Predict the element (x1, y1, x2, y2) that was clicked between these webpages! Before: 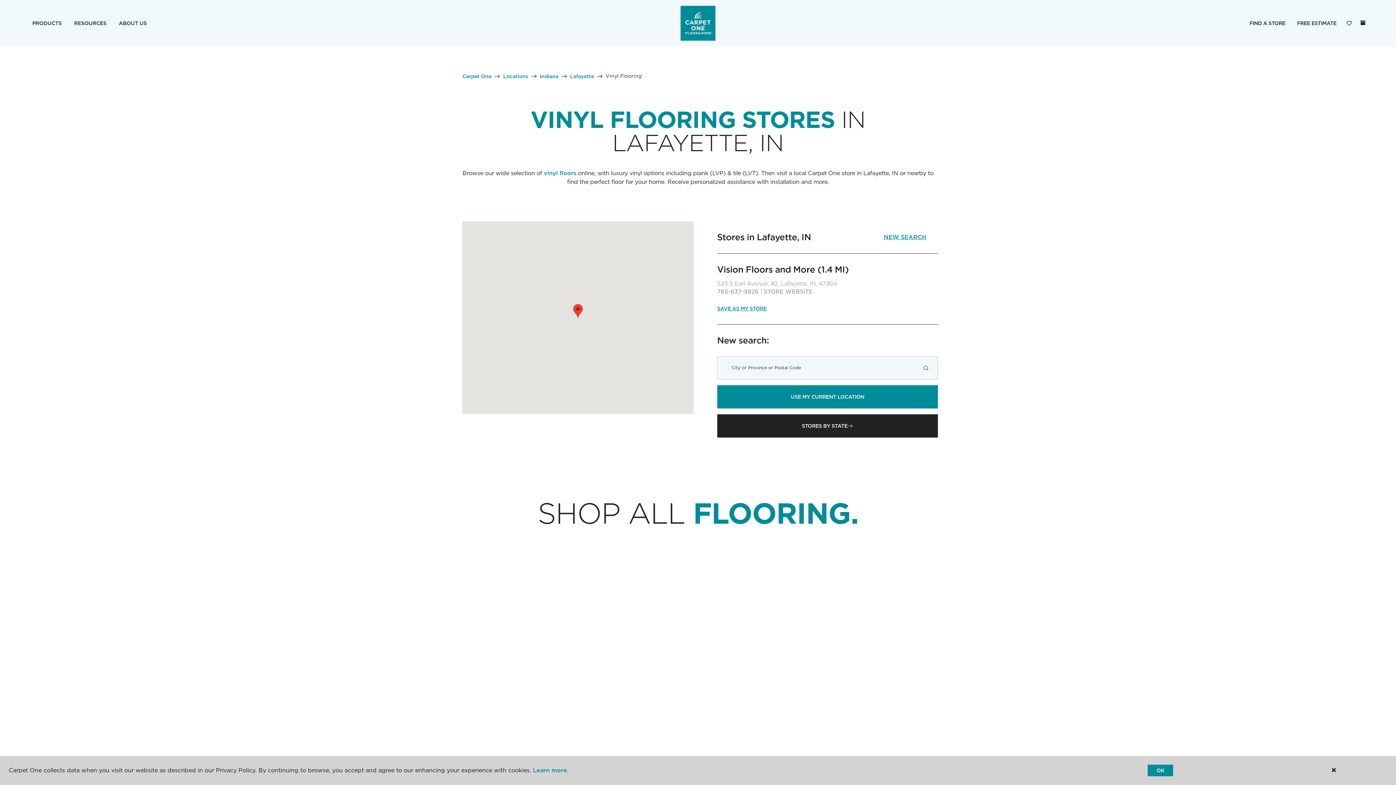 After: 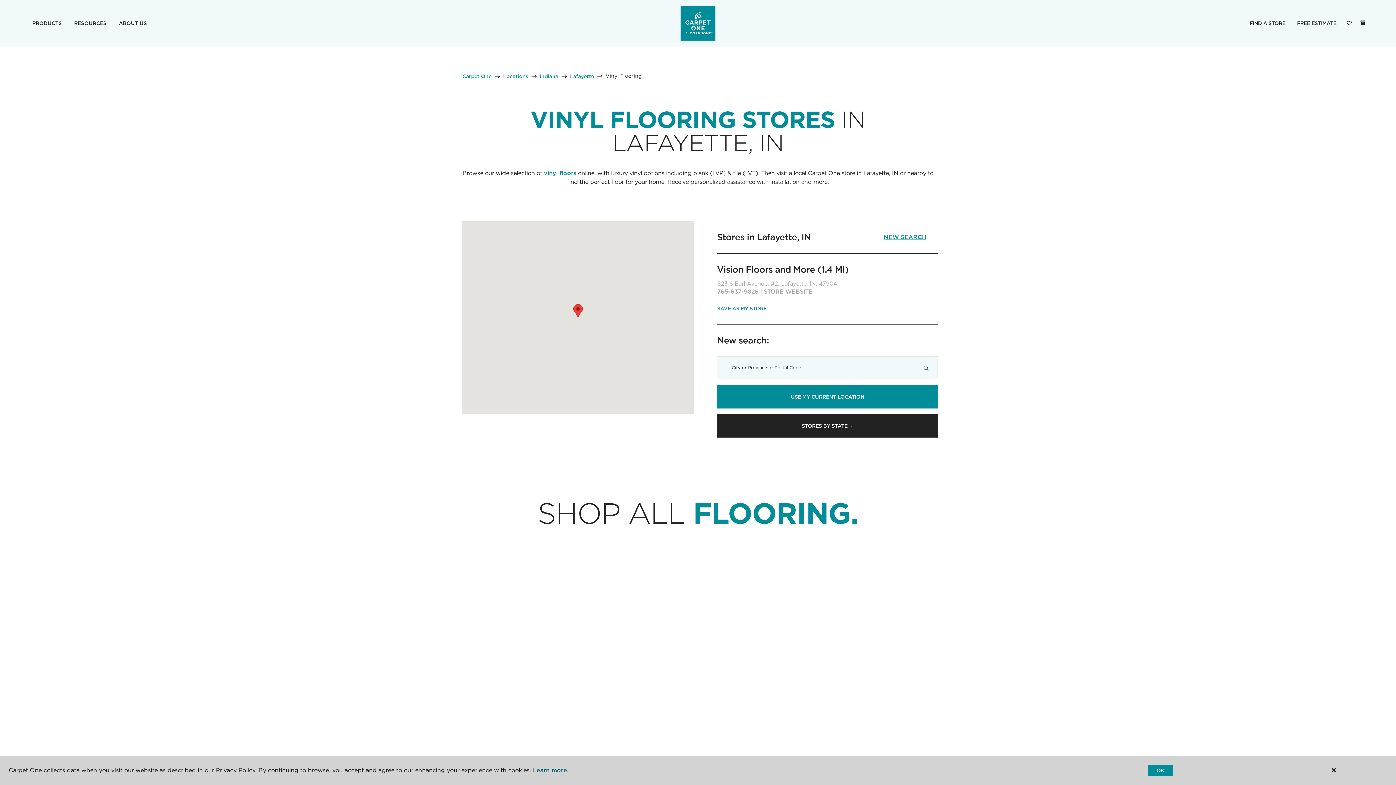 Action: label: Learn more. bbox: (533, 767, 568, 774)